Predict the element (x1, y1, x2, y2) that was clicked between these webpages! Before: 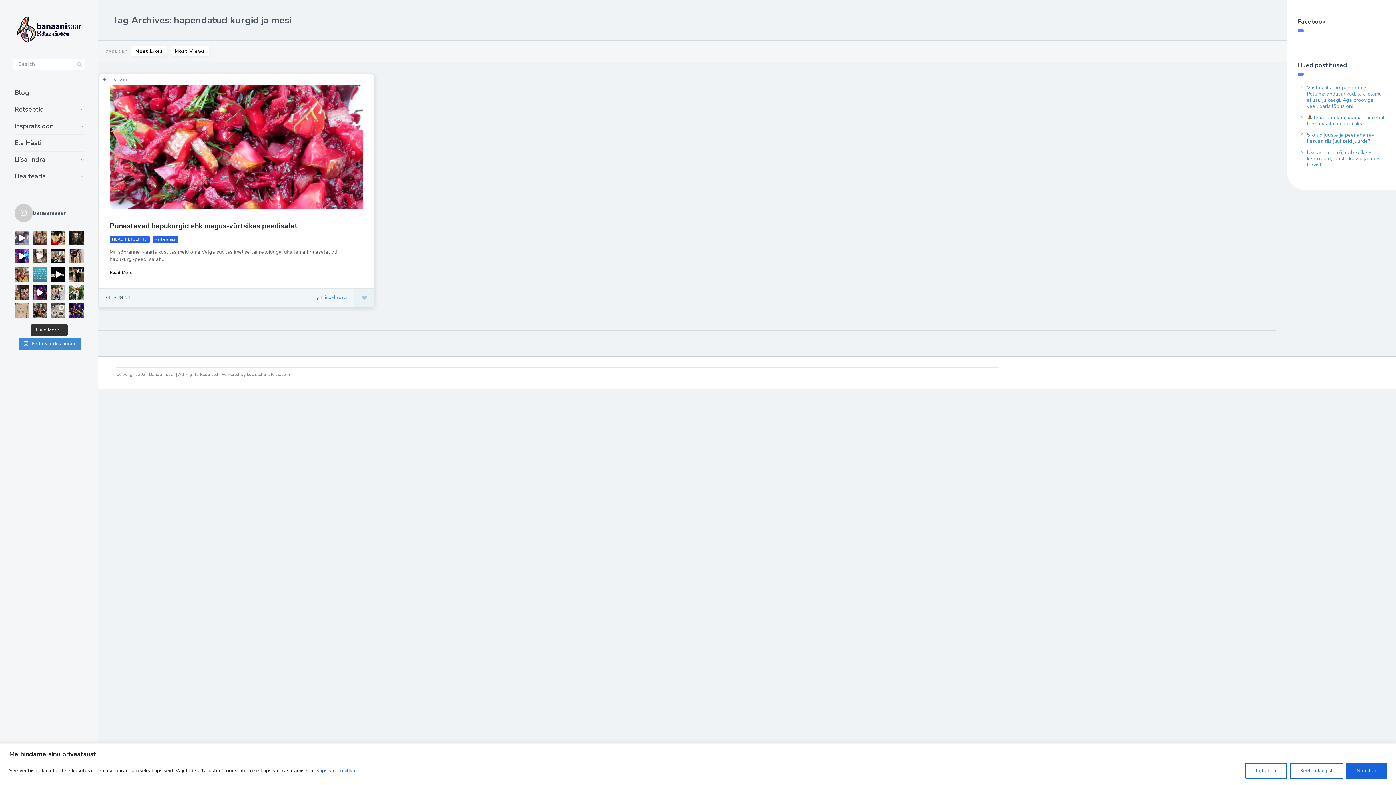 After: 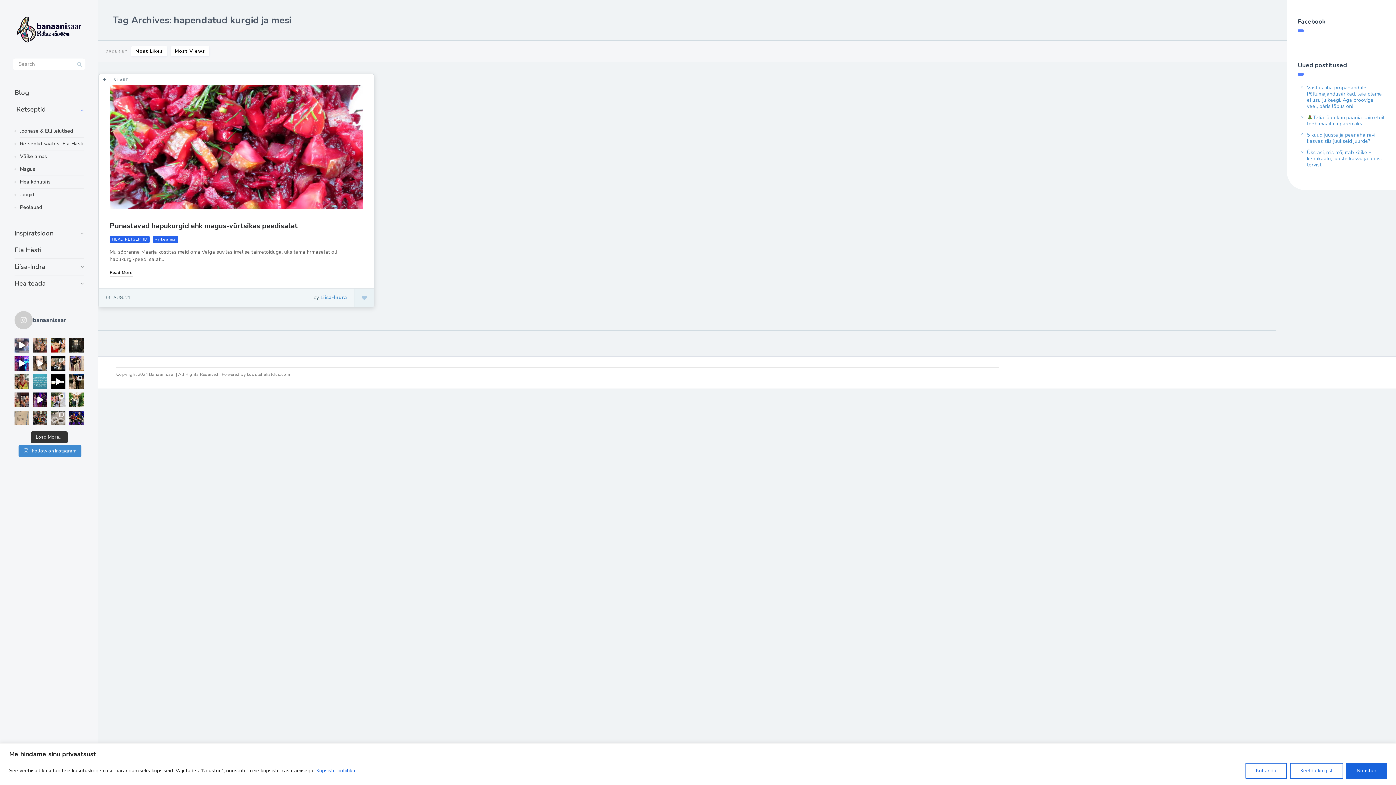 Action: bbox: (14, 101, 83, 117) label: Retseptid